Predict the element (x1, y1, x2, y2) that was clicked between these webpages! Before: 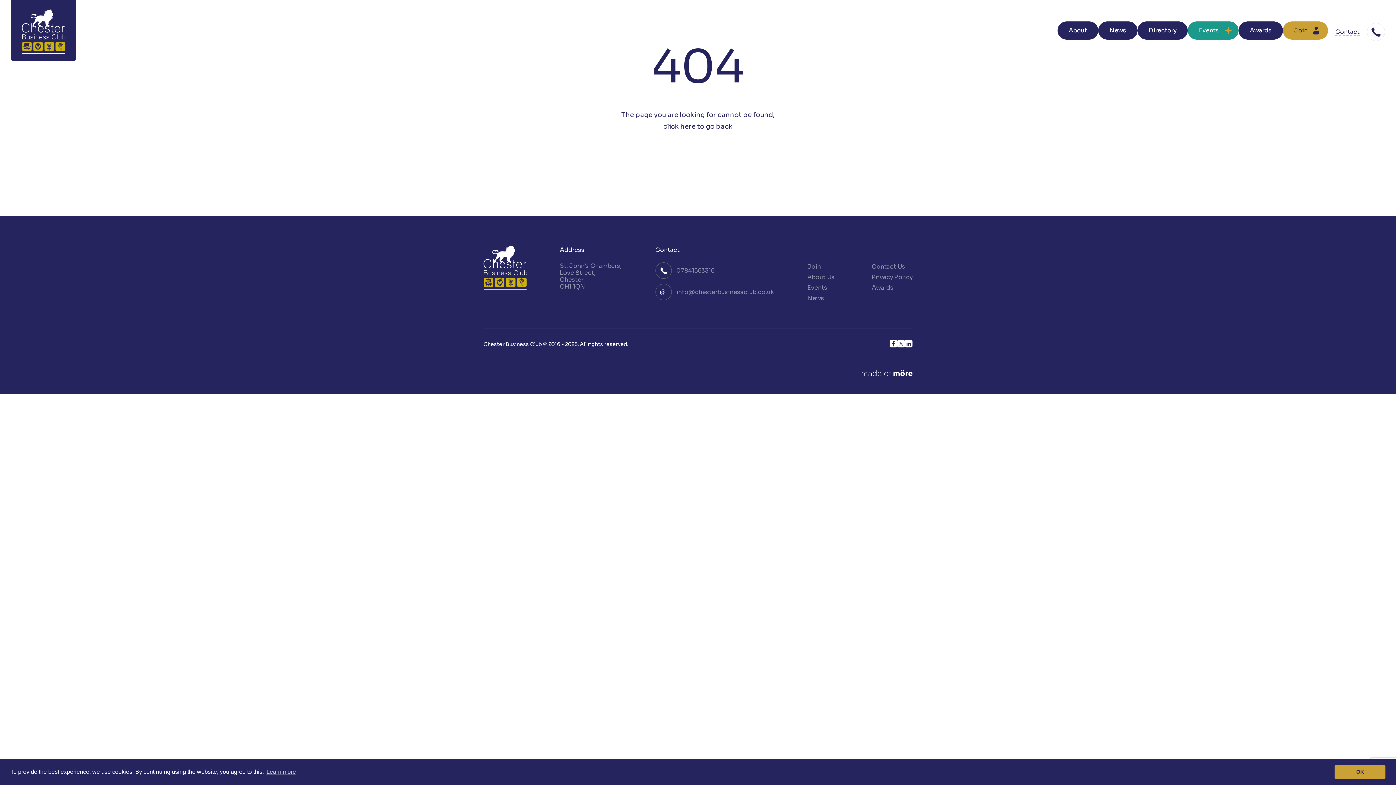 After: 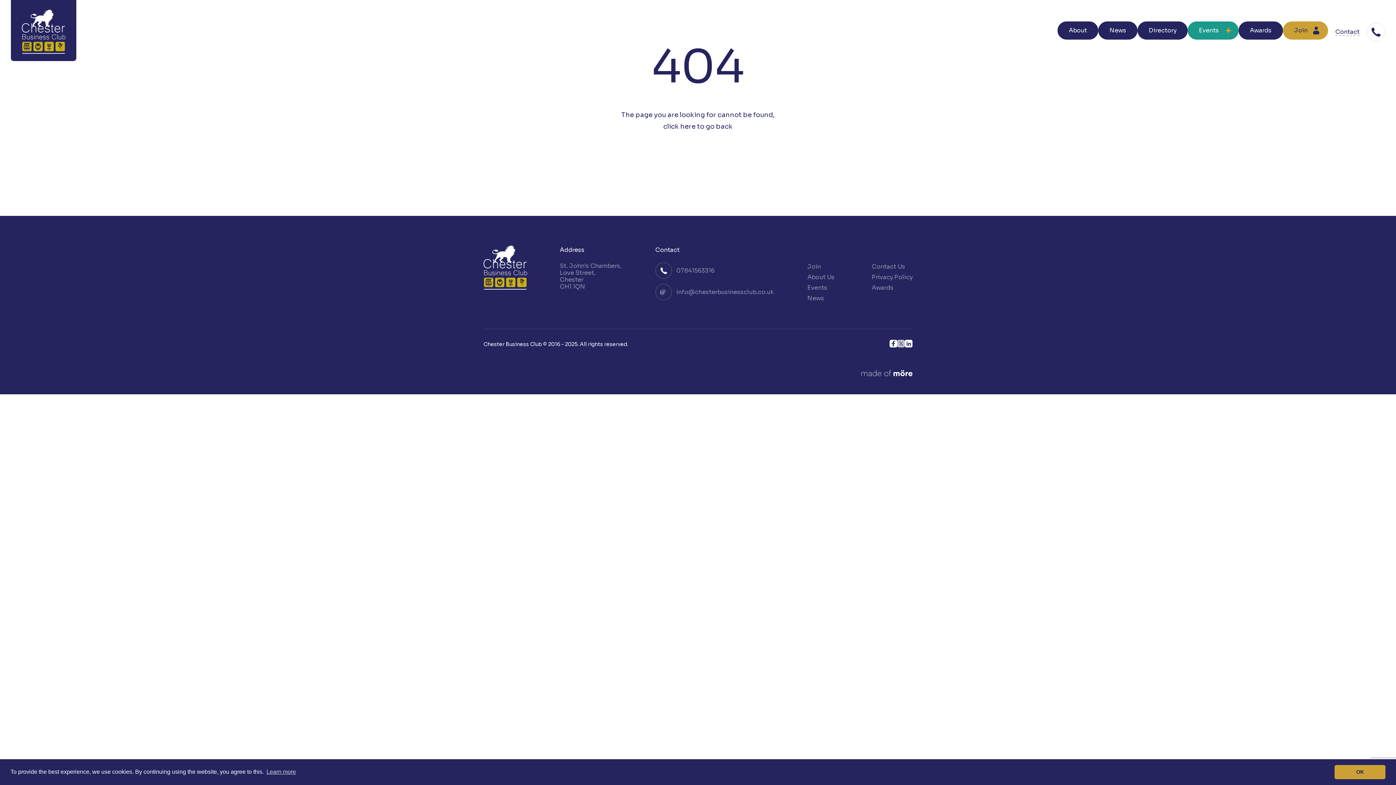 Action: bbox: (897, 340, 905, 354)